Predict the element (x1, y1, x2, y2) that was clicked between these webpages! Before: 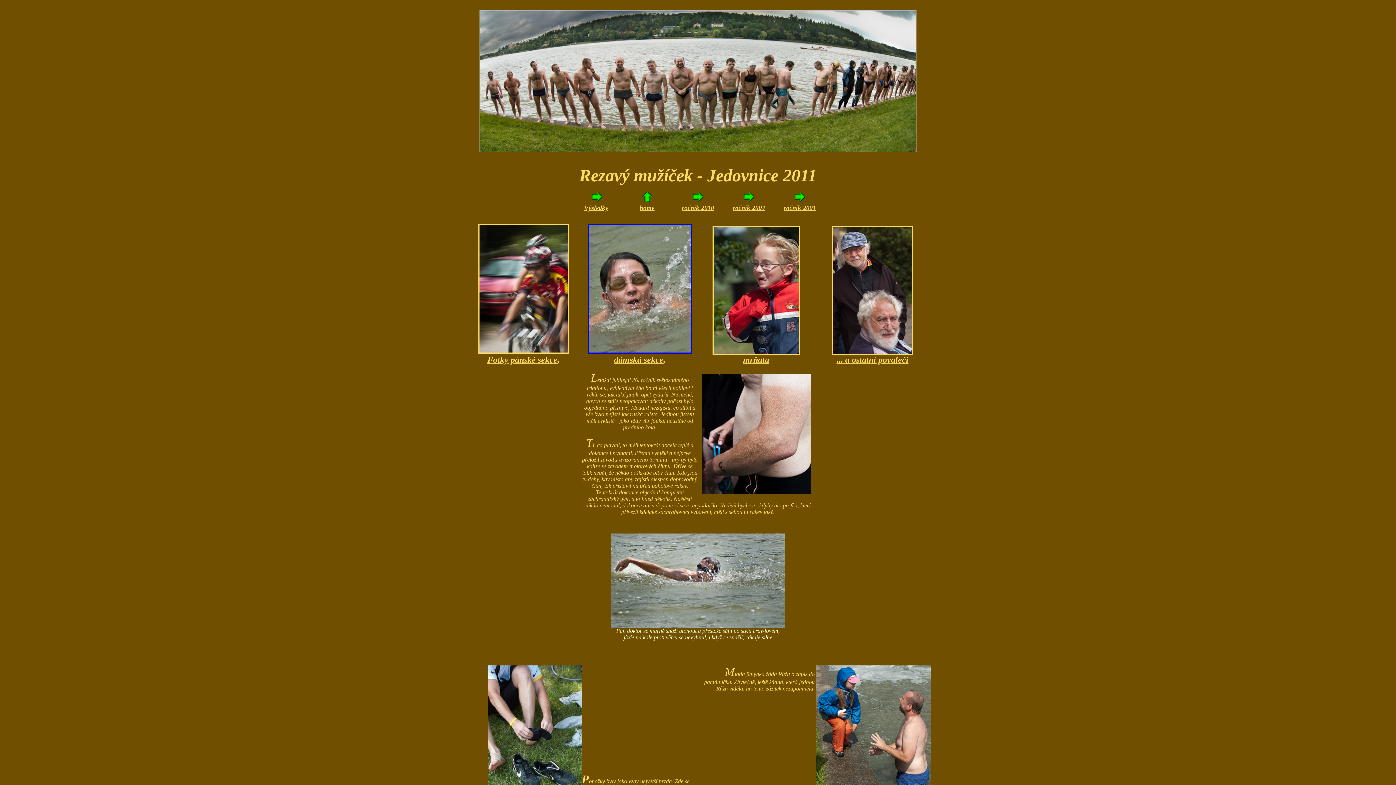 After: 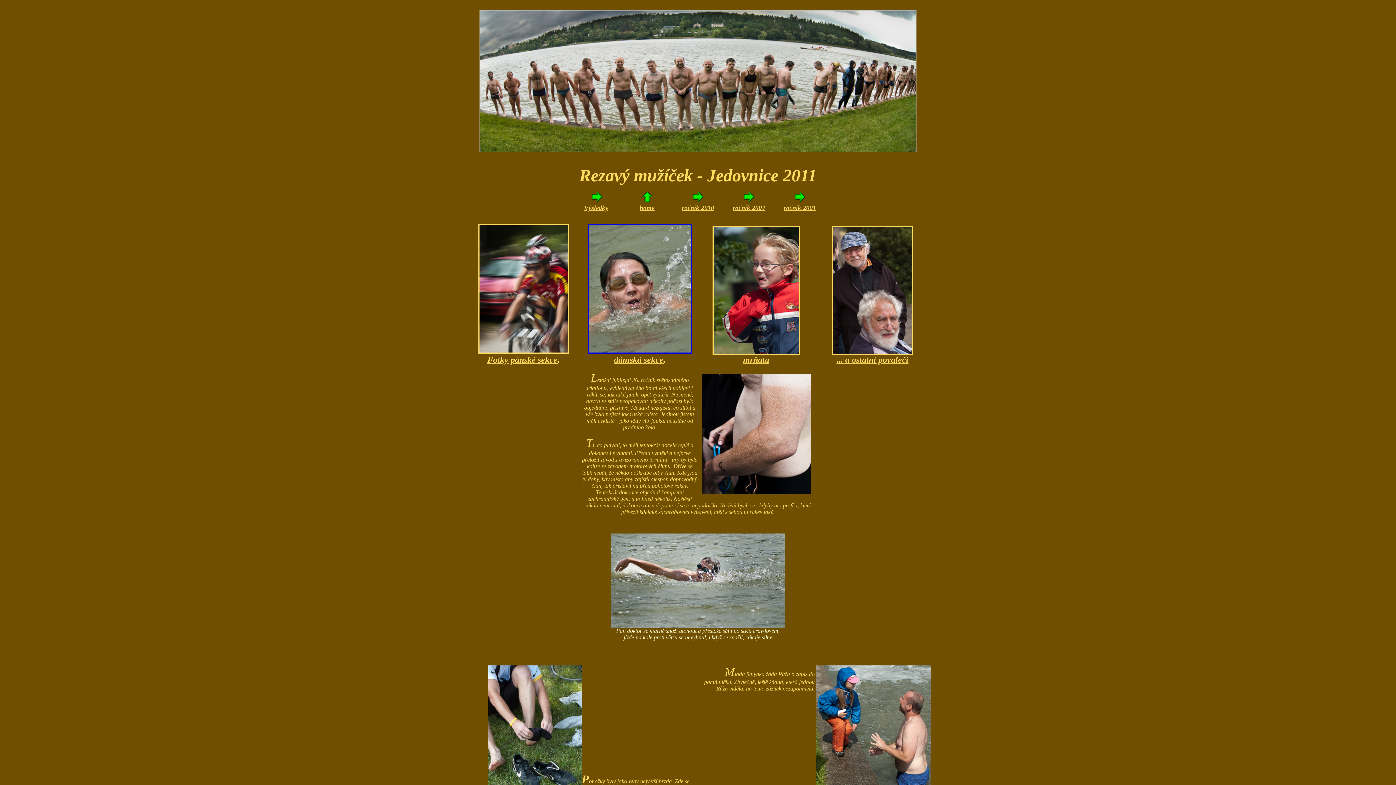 Action: bbox: (743, 197, 754, 203)